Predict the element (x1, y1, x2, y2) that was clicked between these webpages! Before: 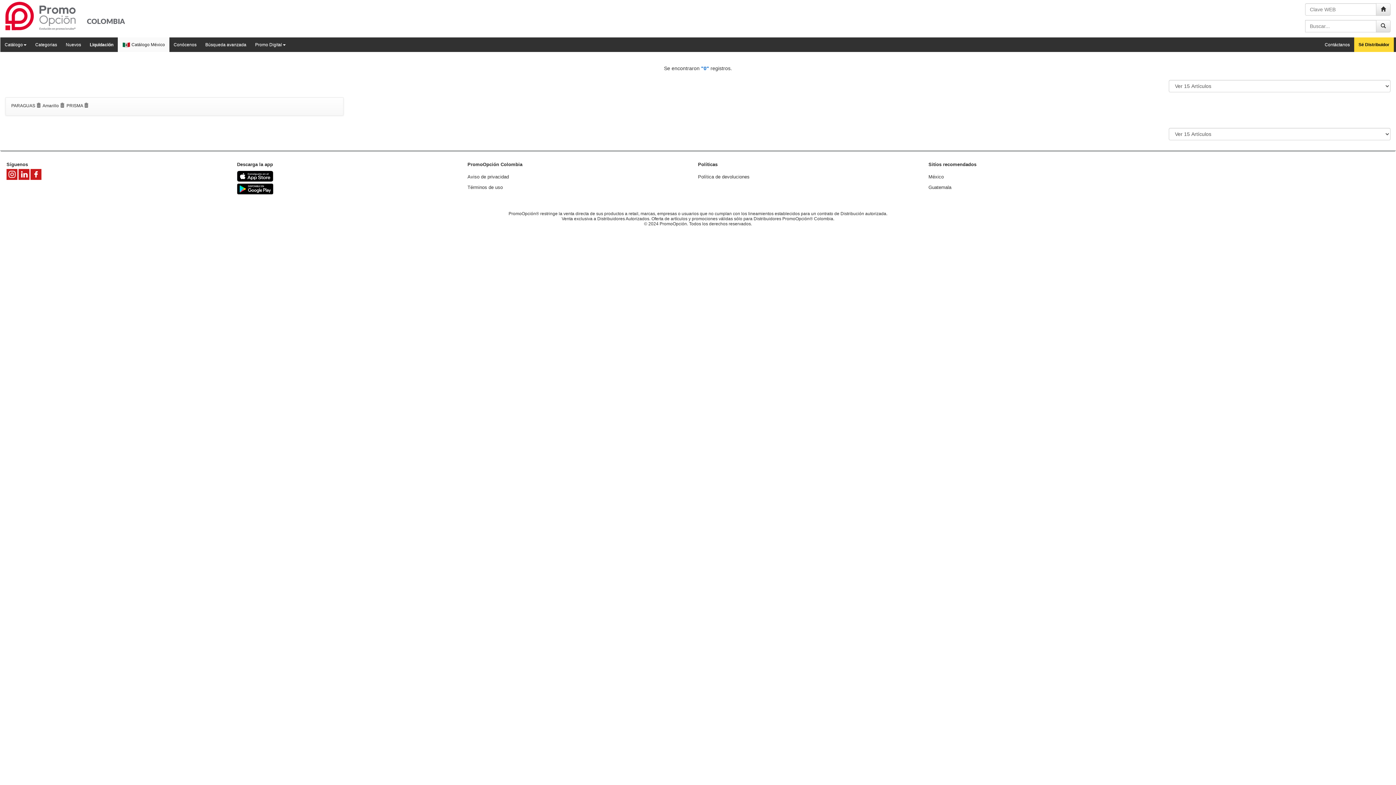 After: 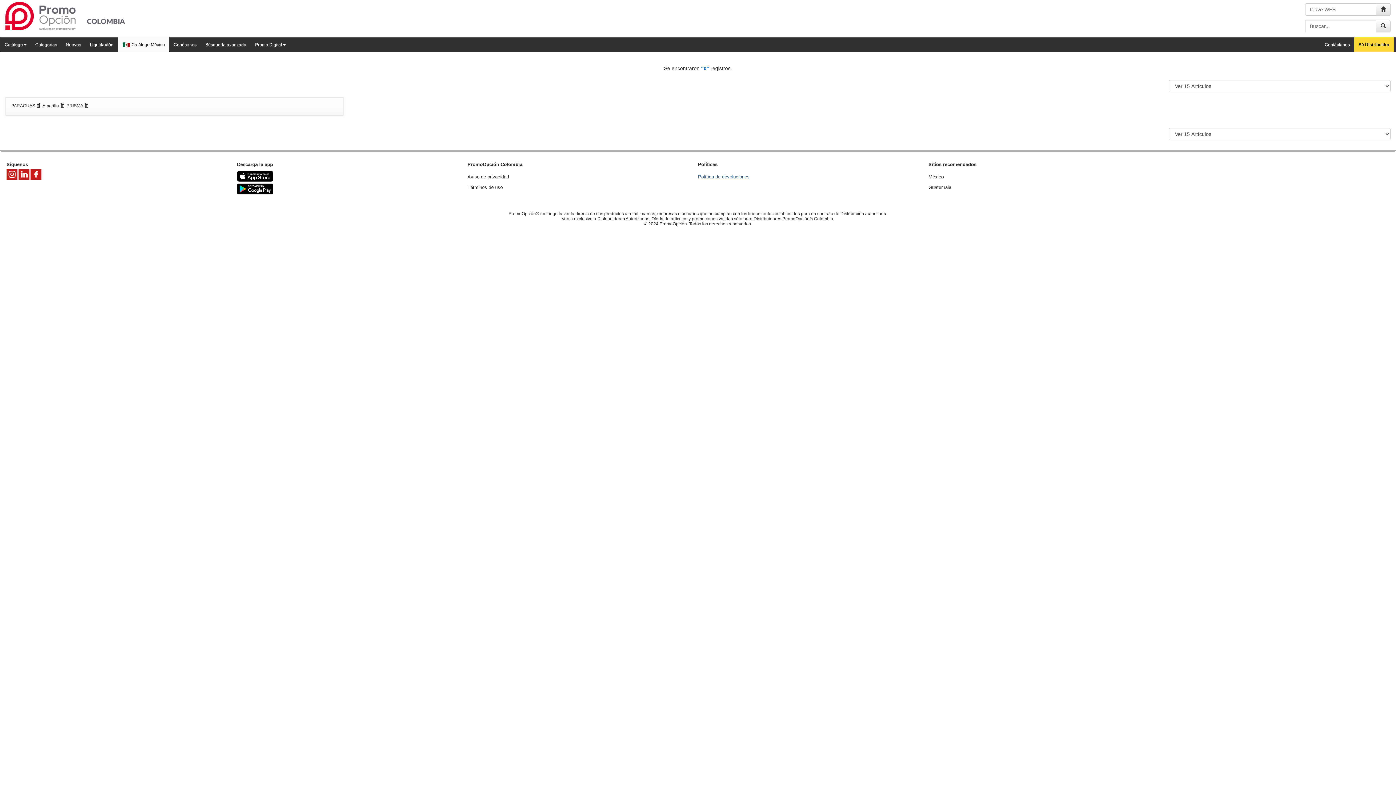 Action: bbox: (698, 174, 749, 179) label: Política de devoluciones